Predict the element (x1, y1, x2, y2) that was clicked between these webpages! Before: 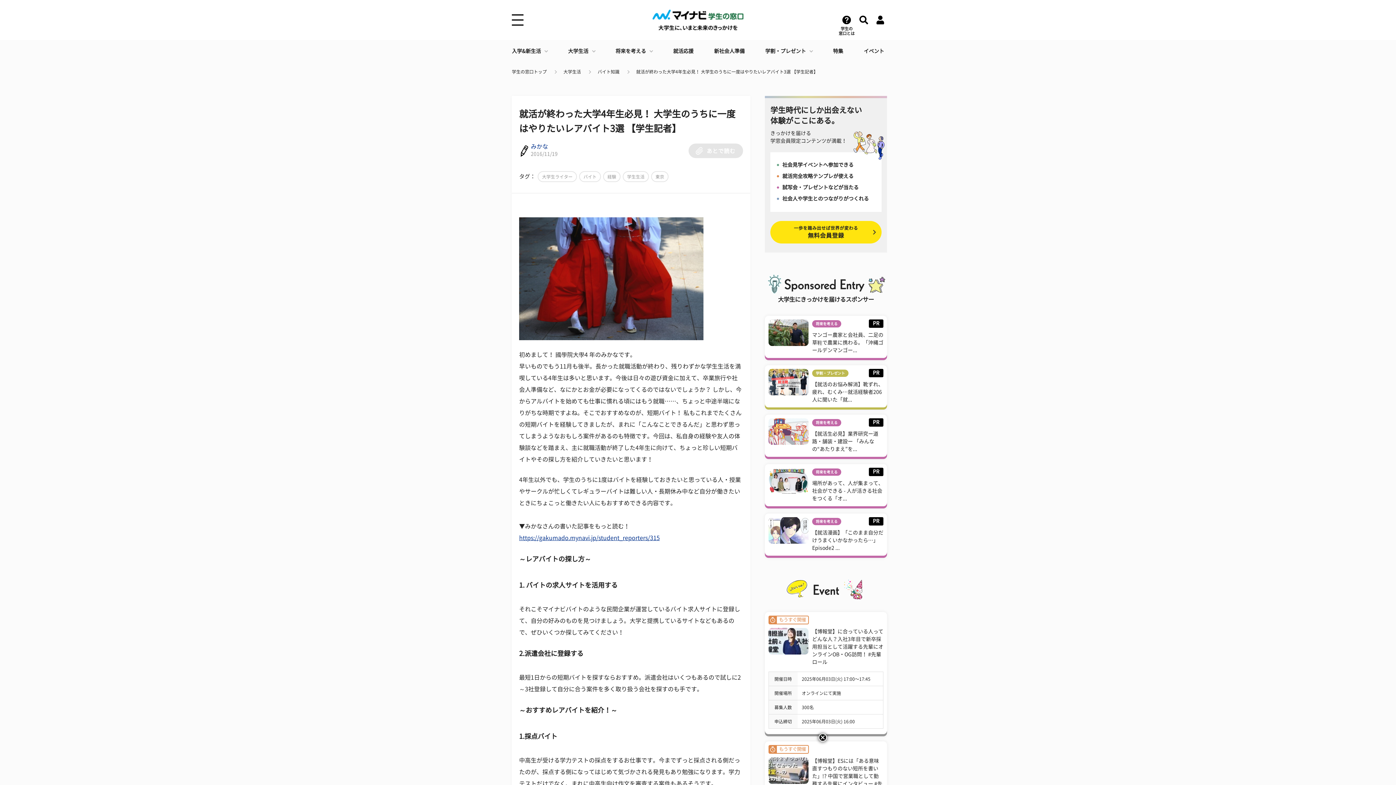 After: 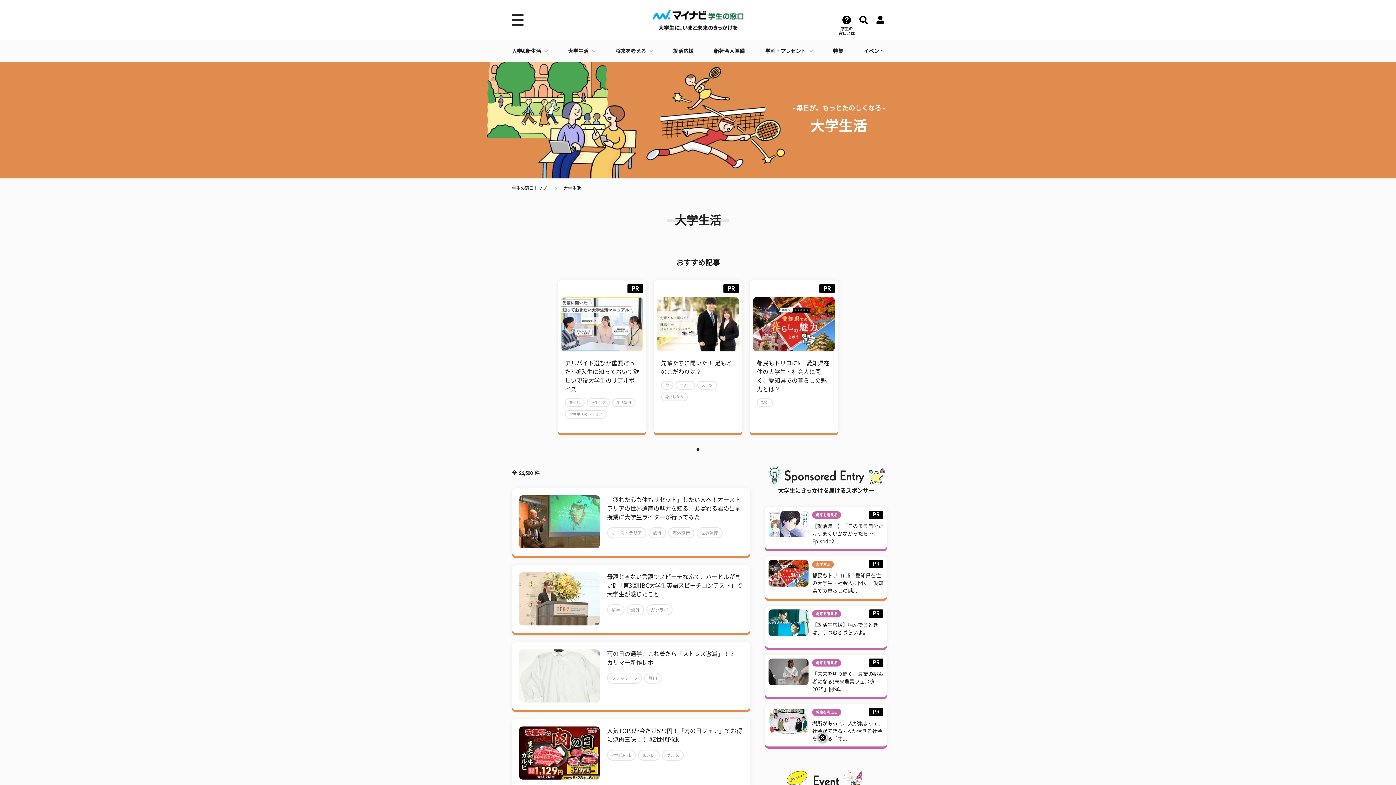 Action: label: 大学生活 bbox: (568, 40, 595, 62)